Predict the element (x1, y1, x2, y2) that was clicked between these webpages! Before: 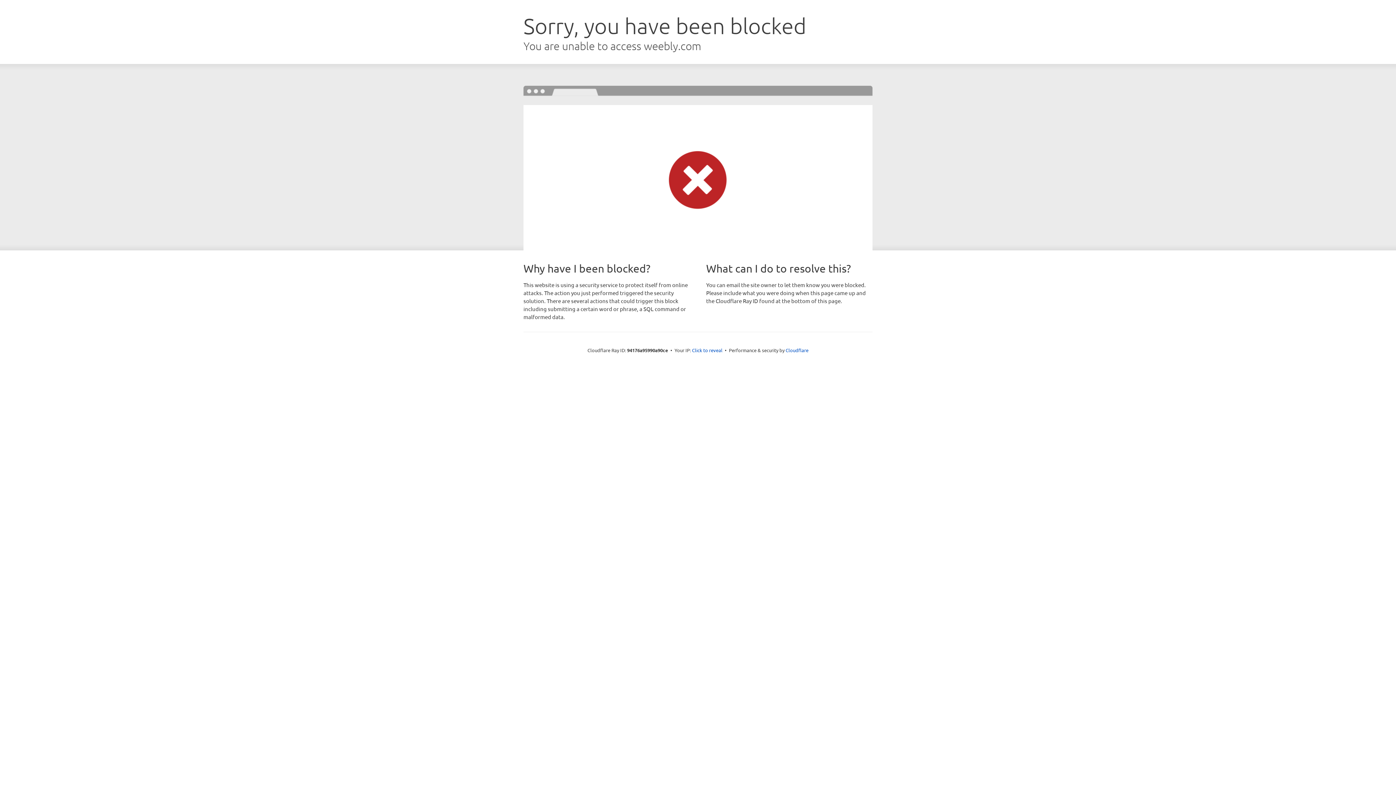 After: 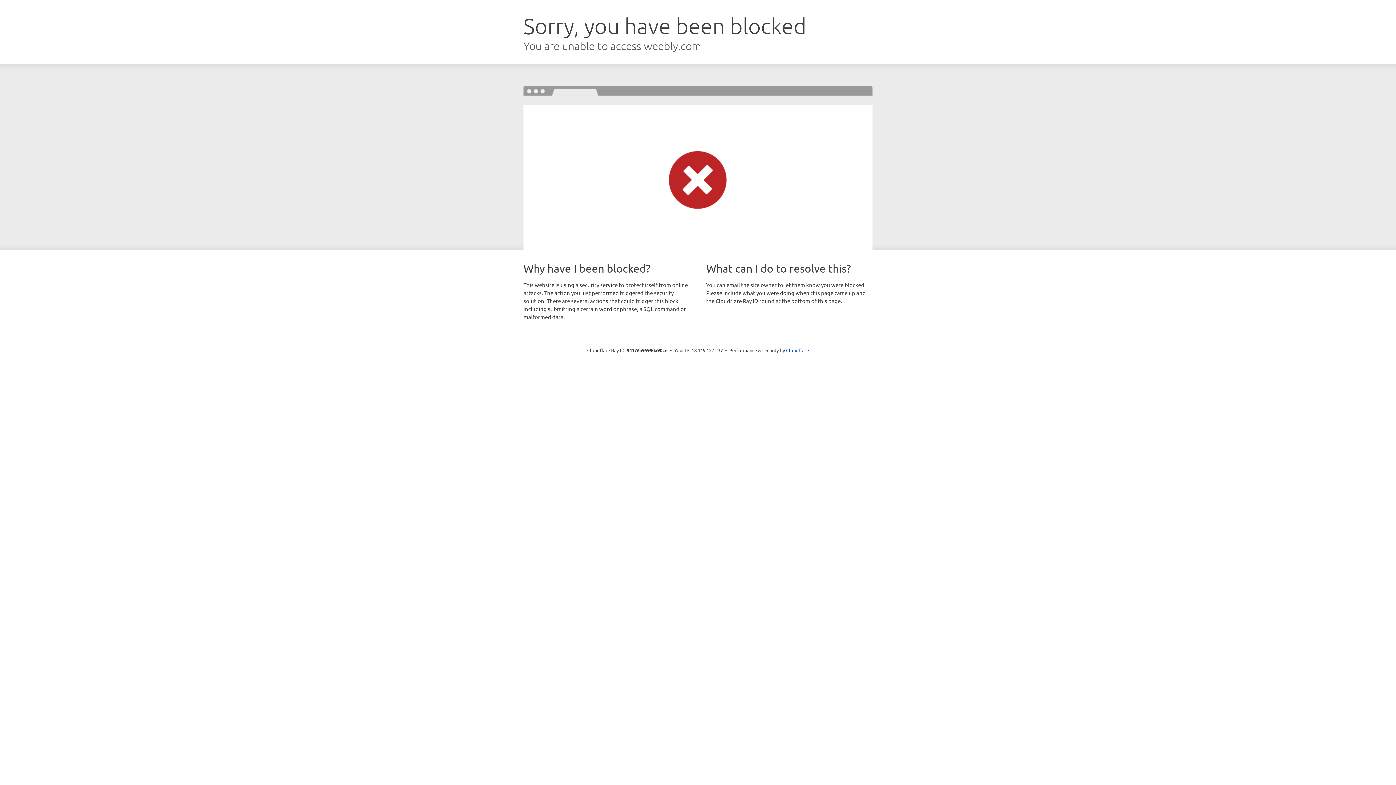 Action: bbox: (692, 346, 722, 353) label: Click to reveal